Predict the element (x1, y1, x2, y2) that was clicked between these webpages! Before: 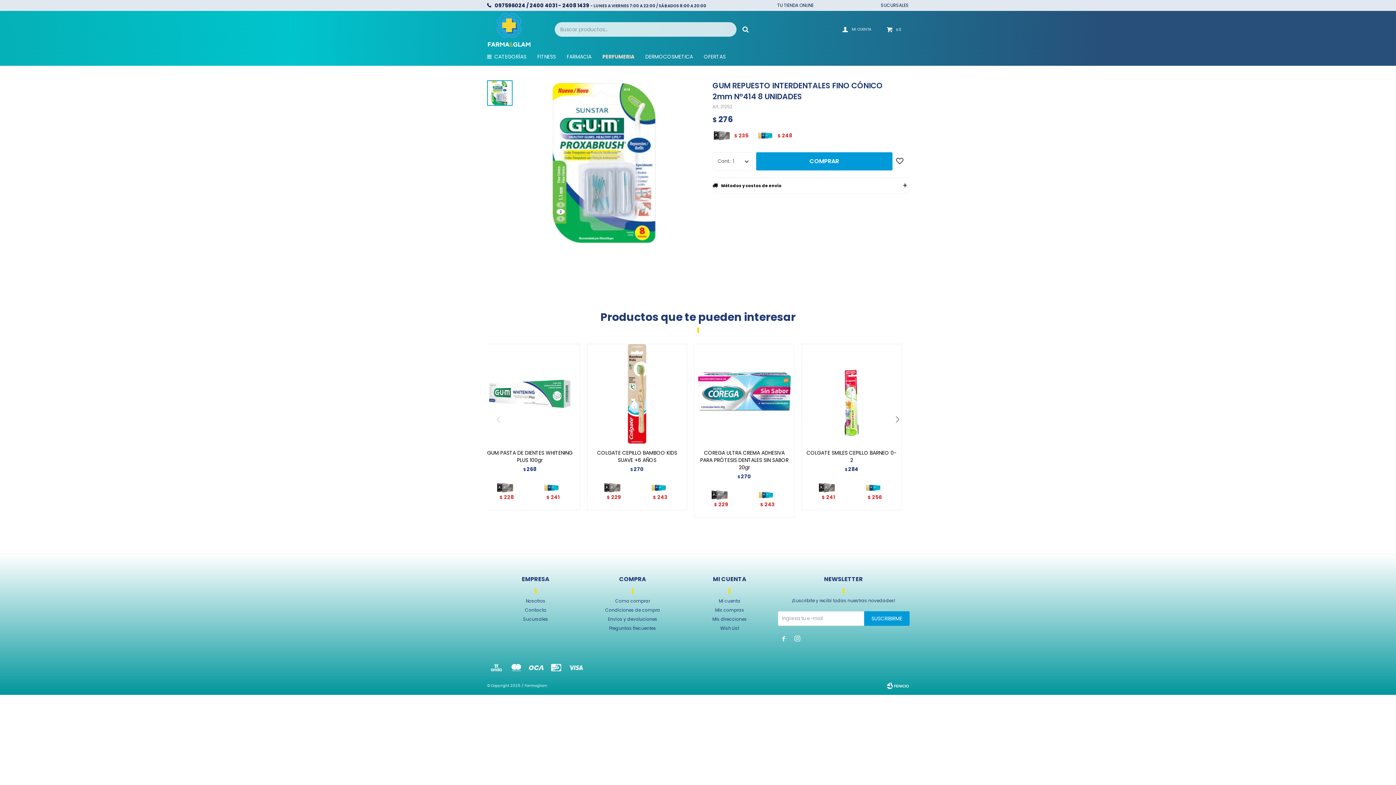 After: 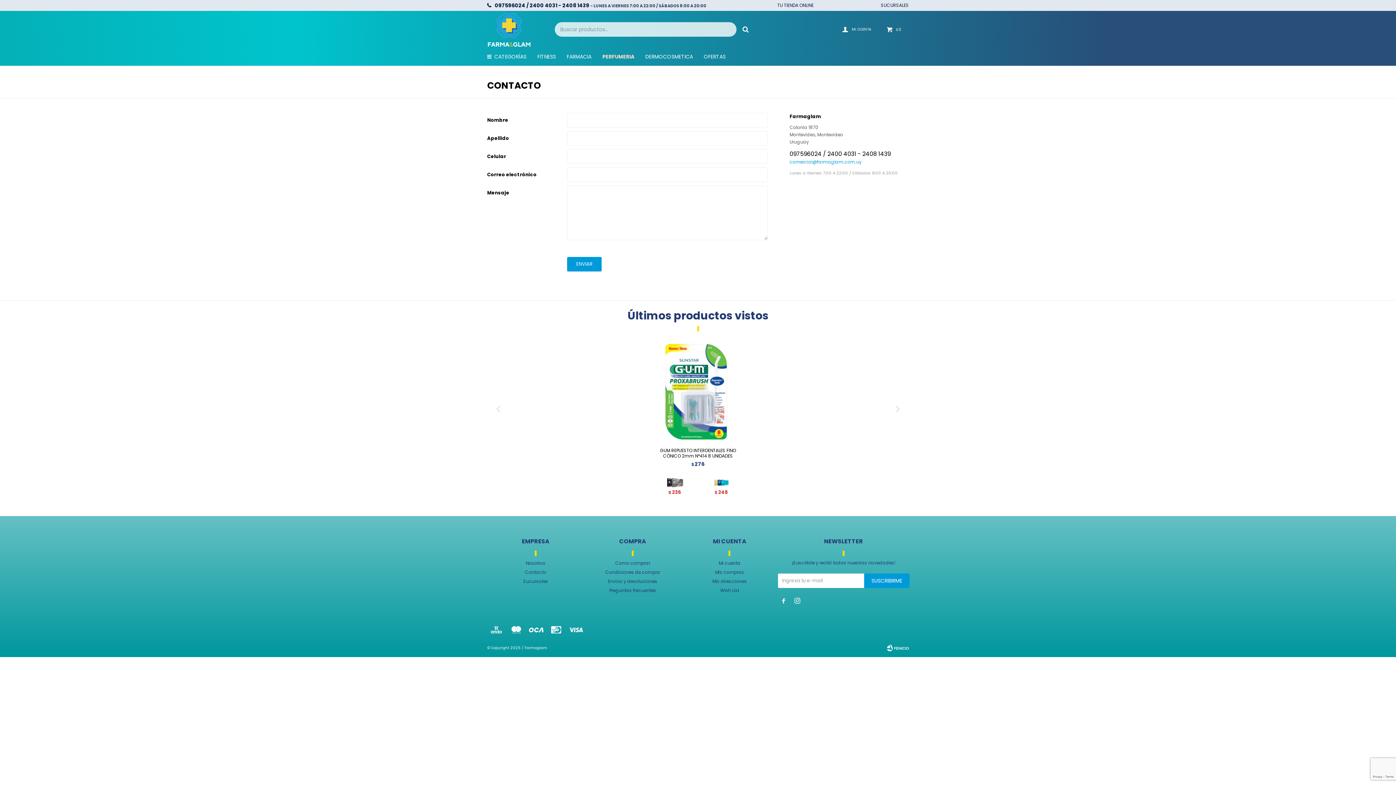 Action: bbox: (487, 607, 584, 614) label: Contacto